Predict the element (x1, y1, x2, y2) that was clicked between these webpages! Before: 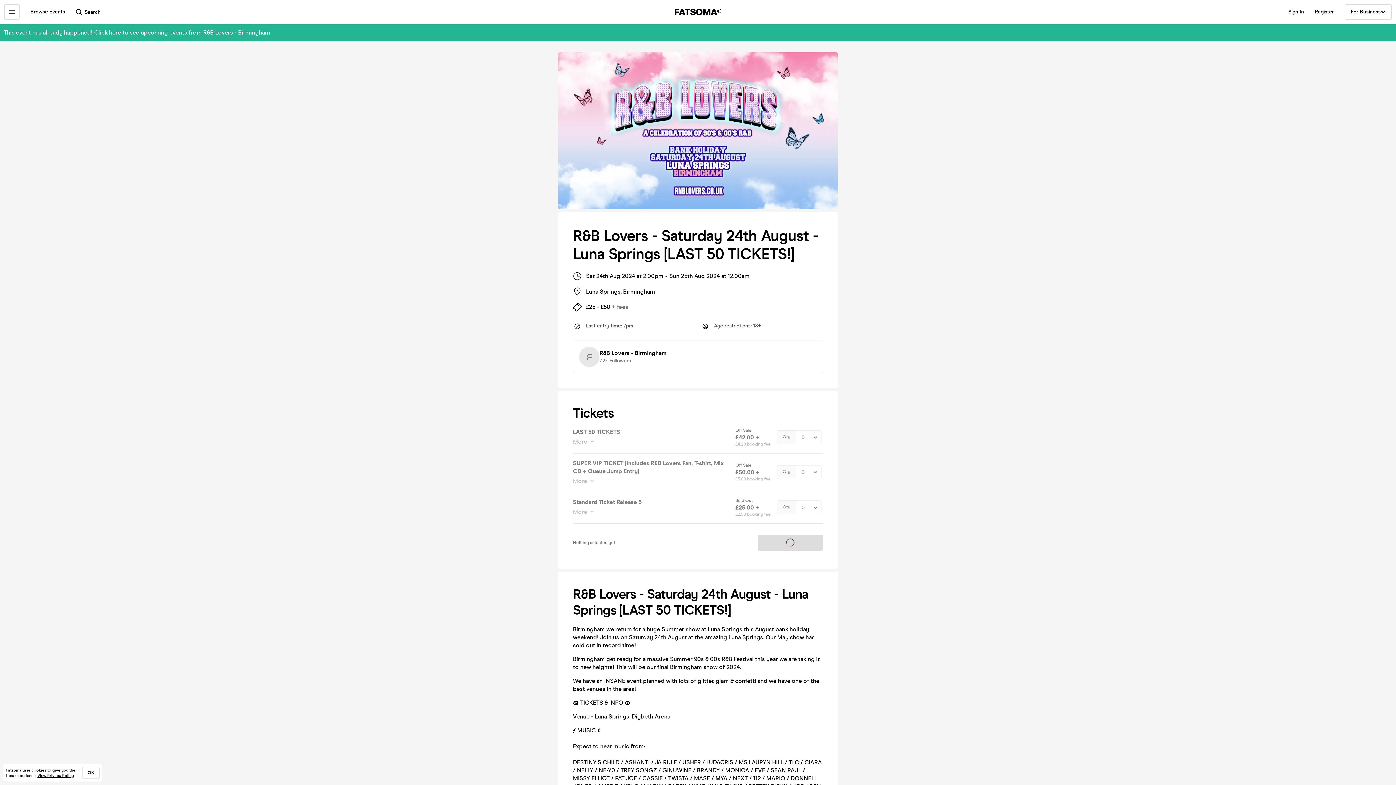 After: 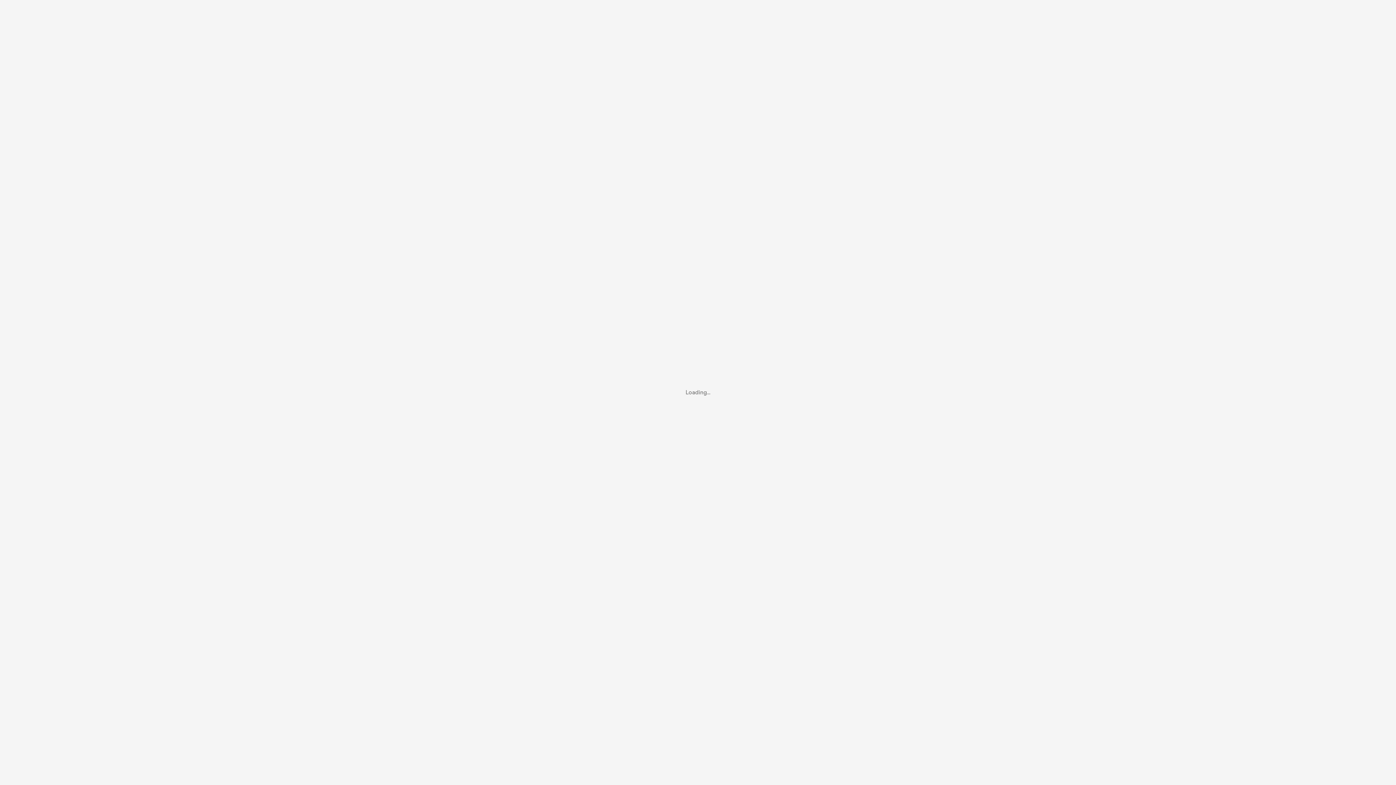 Action: label: This event has already happened! Click here to see upcoming events from R&B Lovers - Birmingham bbox: (3, 29, 270, 36)